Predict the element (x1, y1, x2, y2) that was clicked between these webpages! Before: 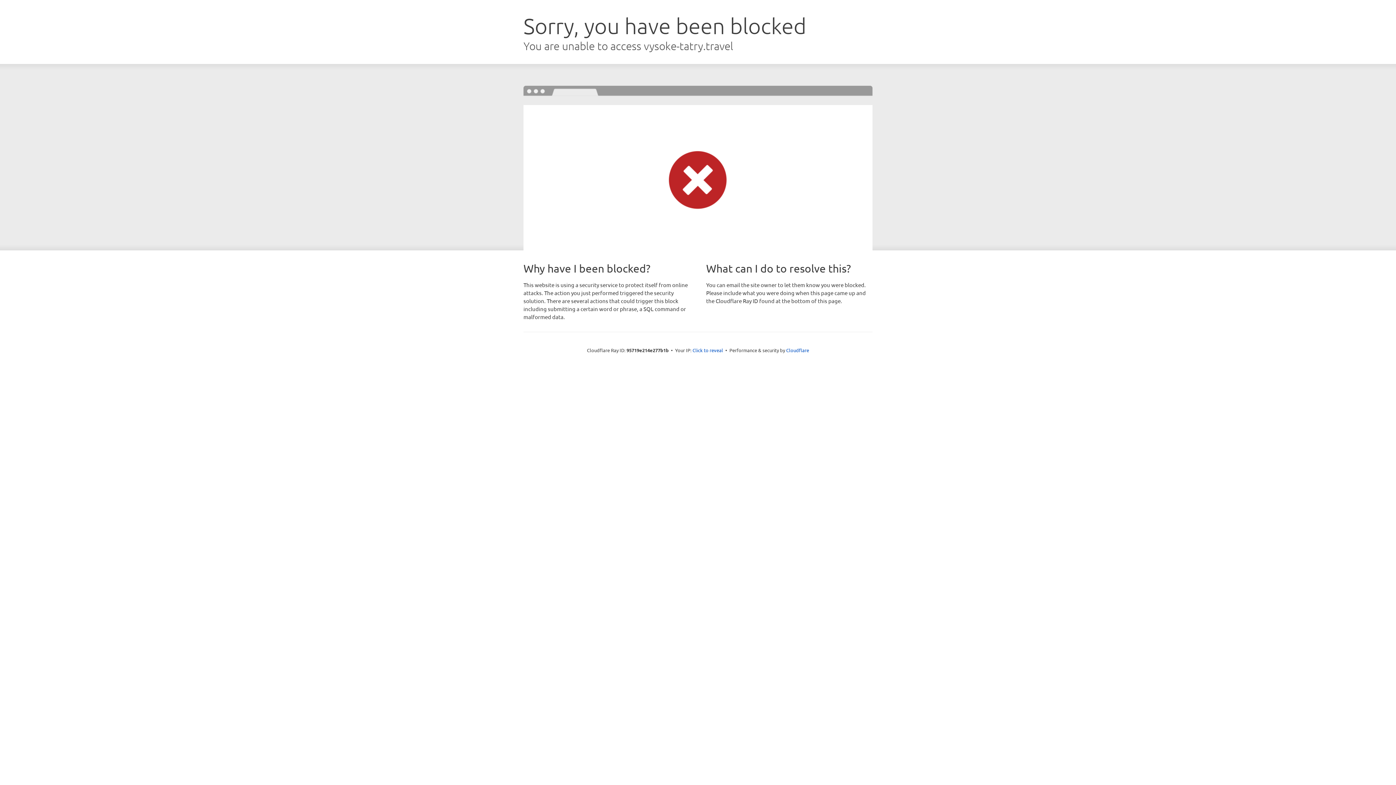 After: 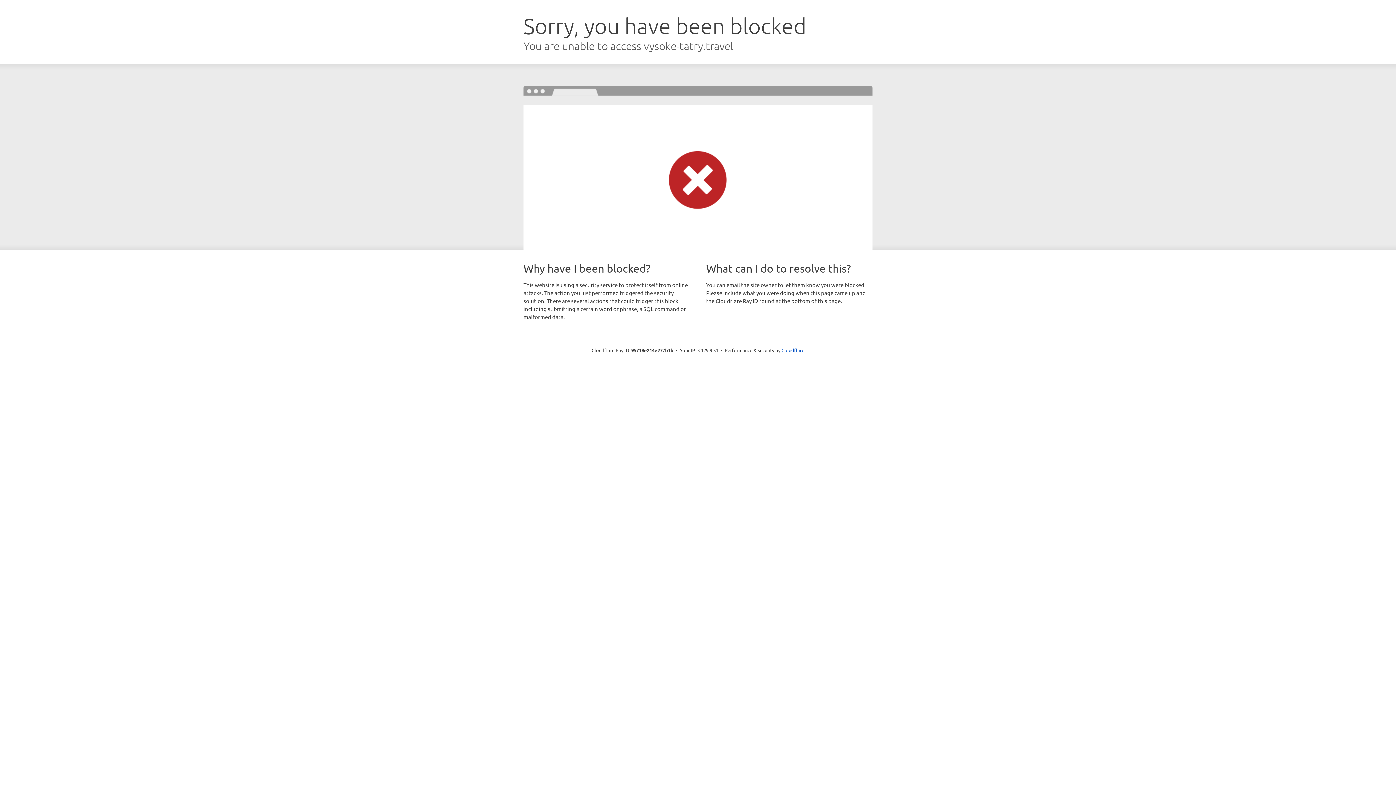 Action: bbox: (692, 346, 723, 353) label: Click to reveal